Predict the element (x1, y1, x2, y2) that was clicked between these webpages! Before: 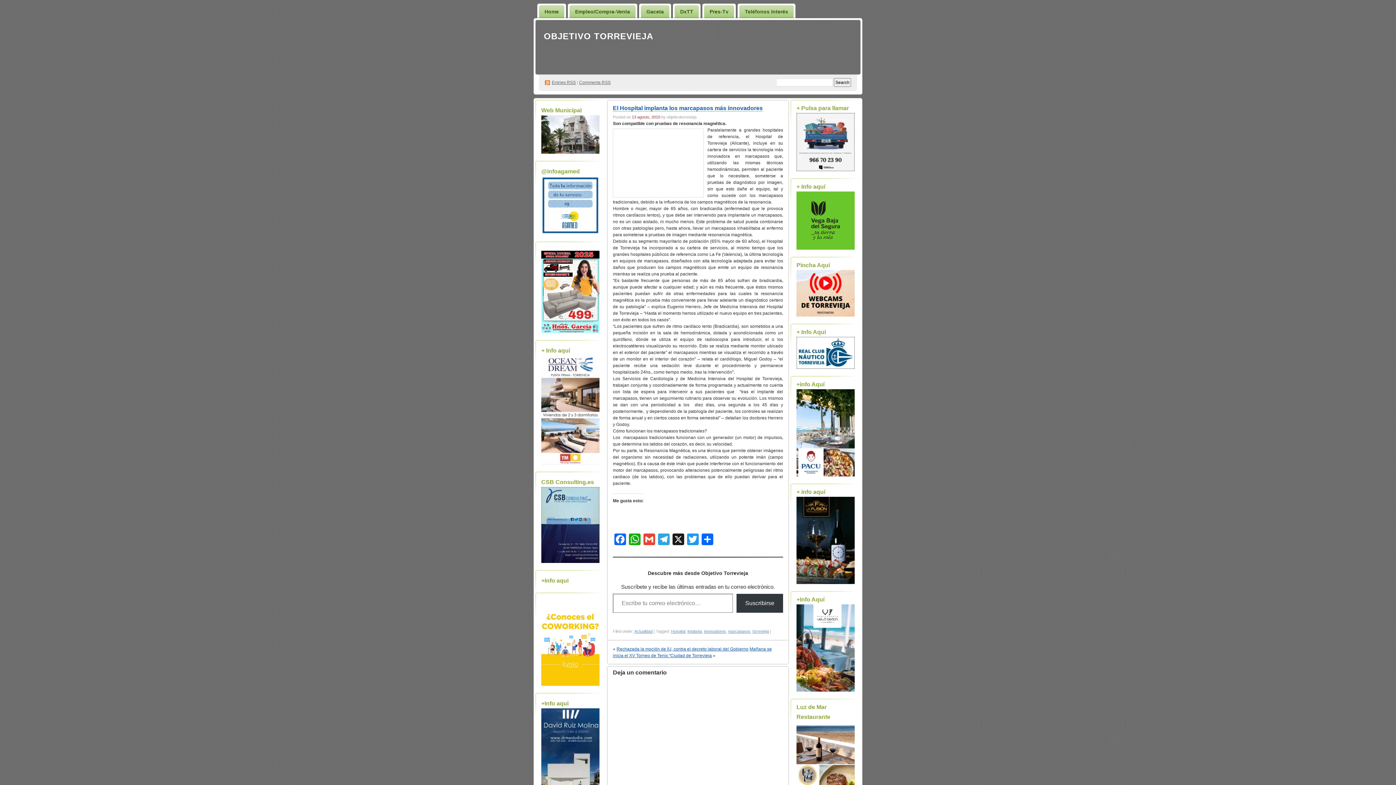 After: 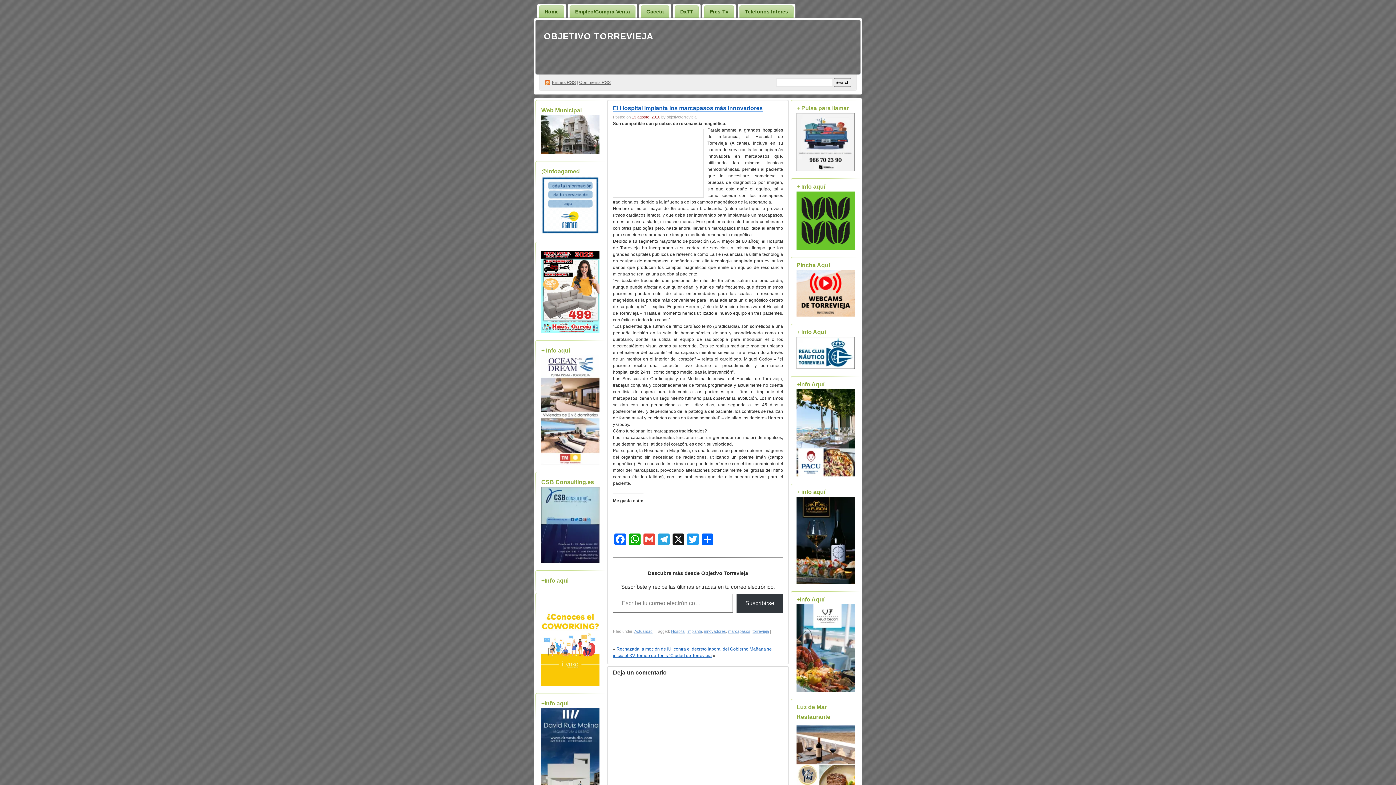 Action: bbox: (796, 312, 854, 317)